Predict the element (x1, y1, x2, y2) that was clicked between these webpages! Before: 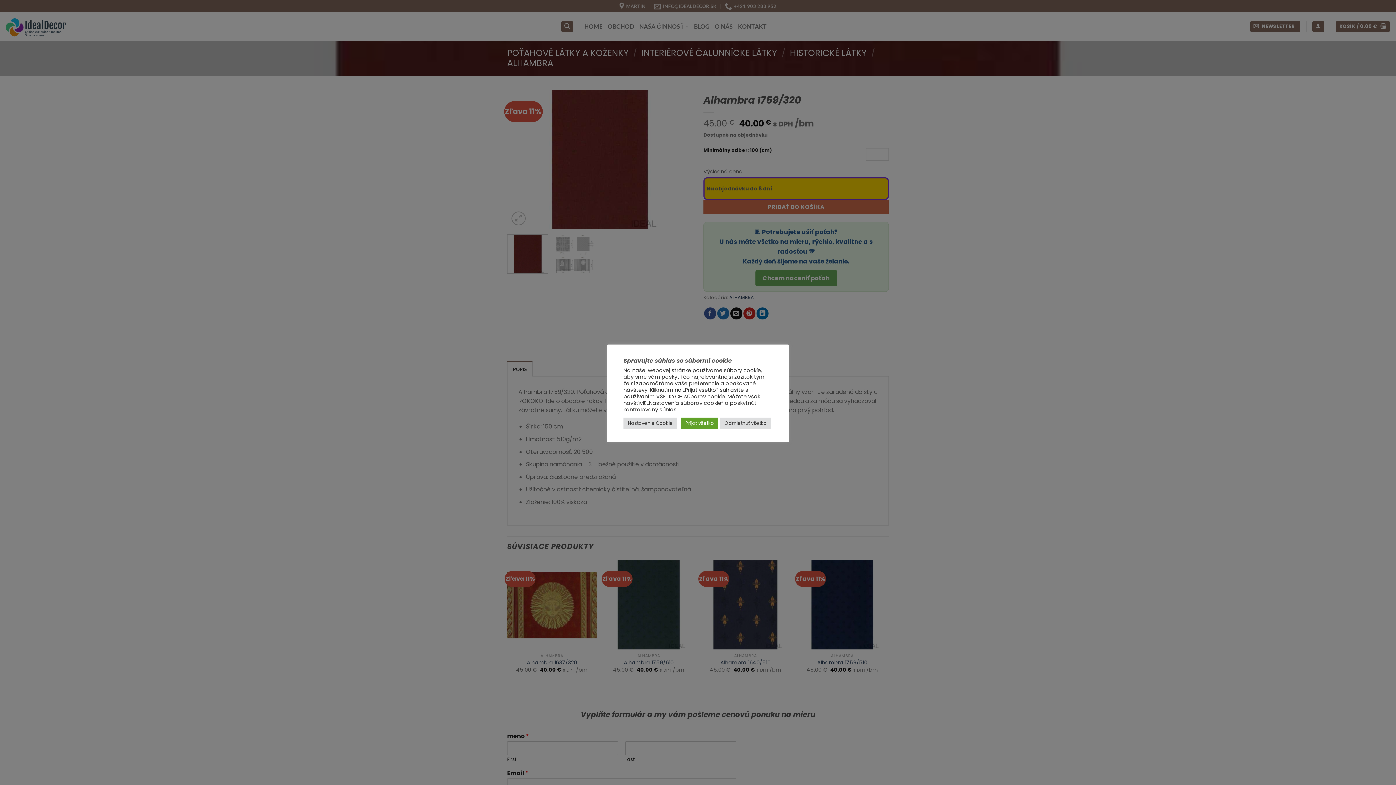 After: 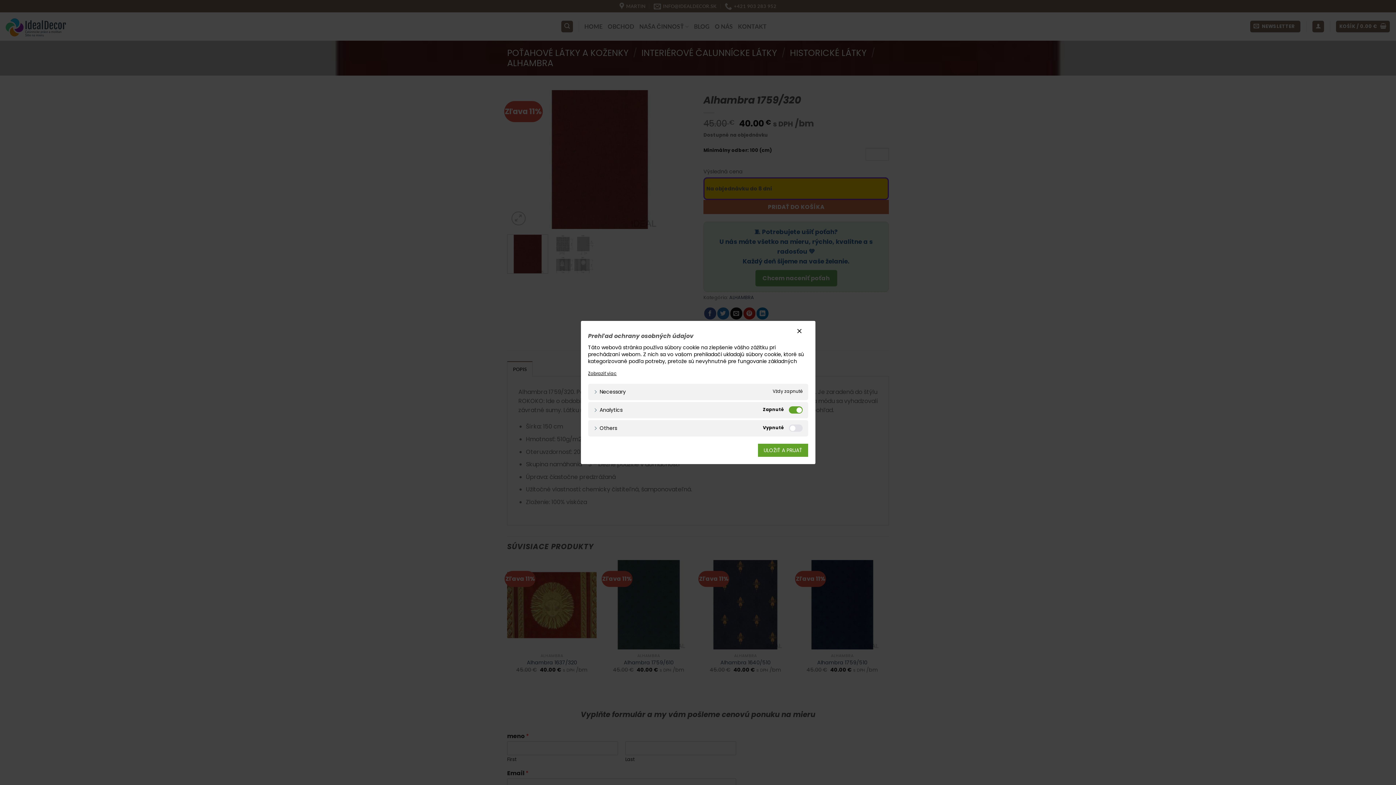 Action: label: Nastavenie Cookie bbox: (623, 417, 677, 428)